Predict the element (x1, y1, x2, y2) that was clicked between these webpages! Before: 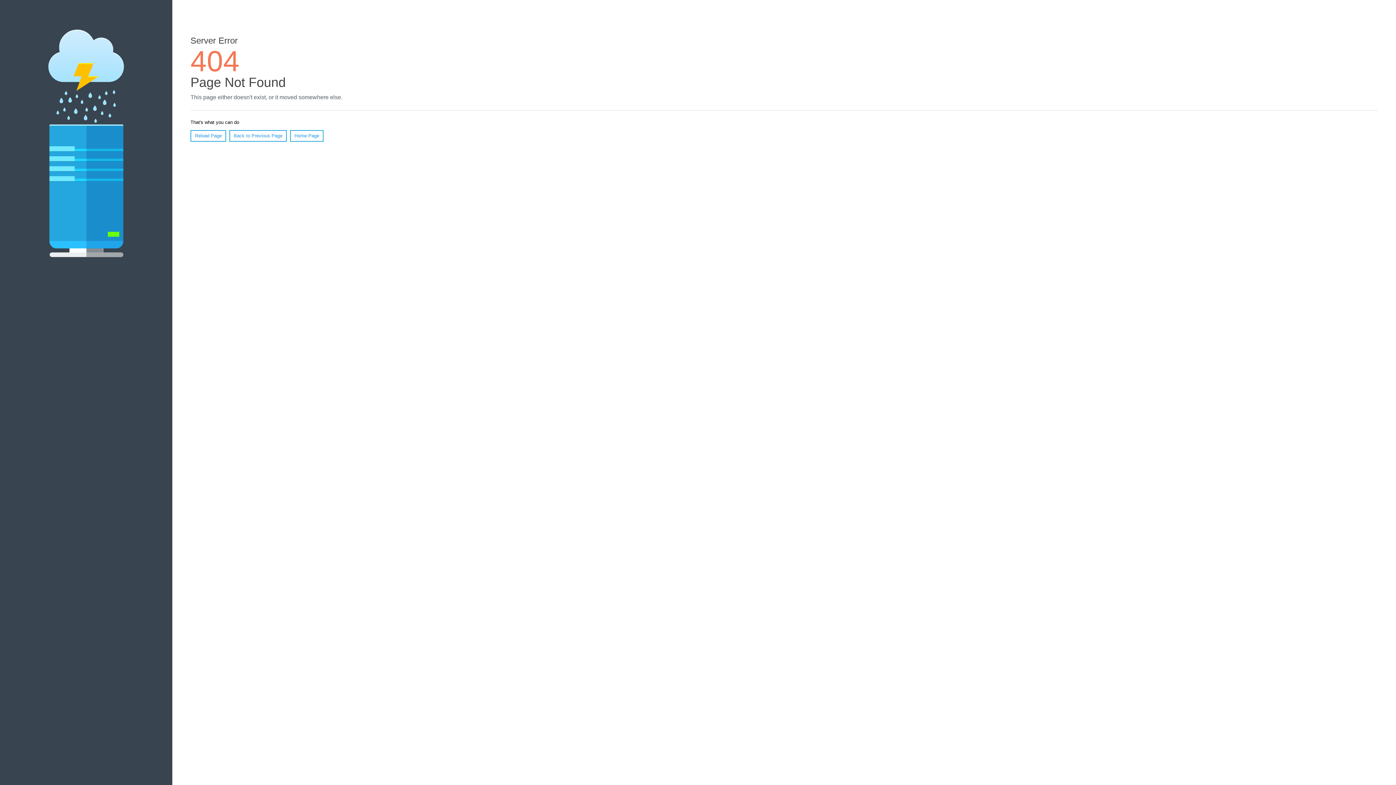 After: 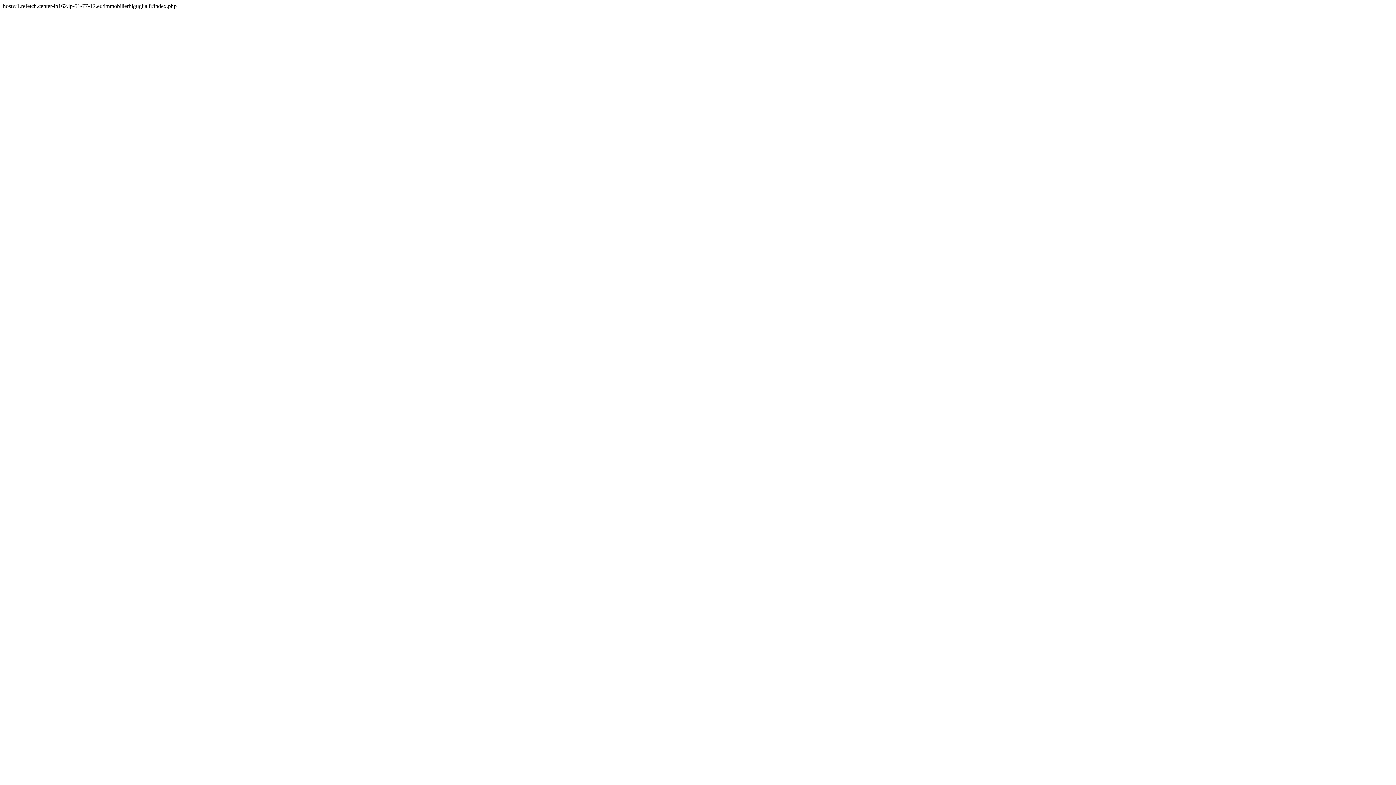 Action: label: Home Page bbox: (290, 130, 323, 141)